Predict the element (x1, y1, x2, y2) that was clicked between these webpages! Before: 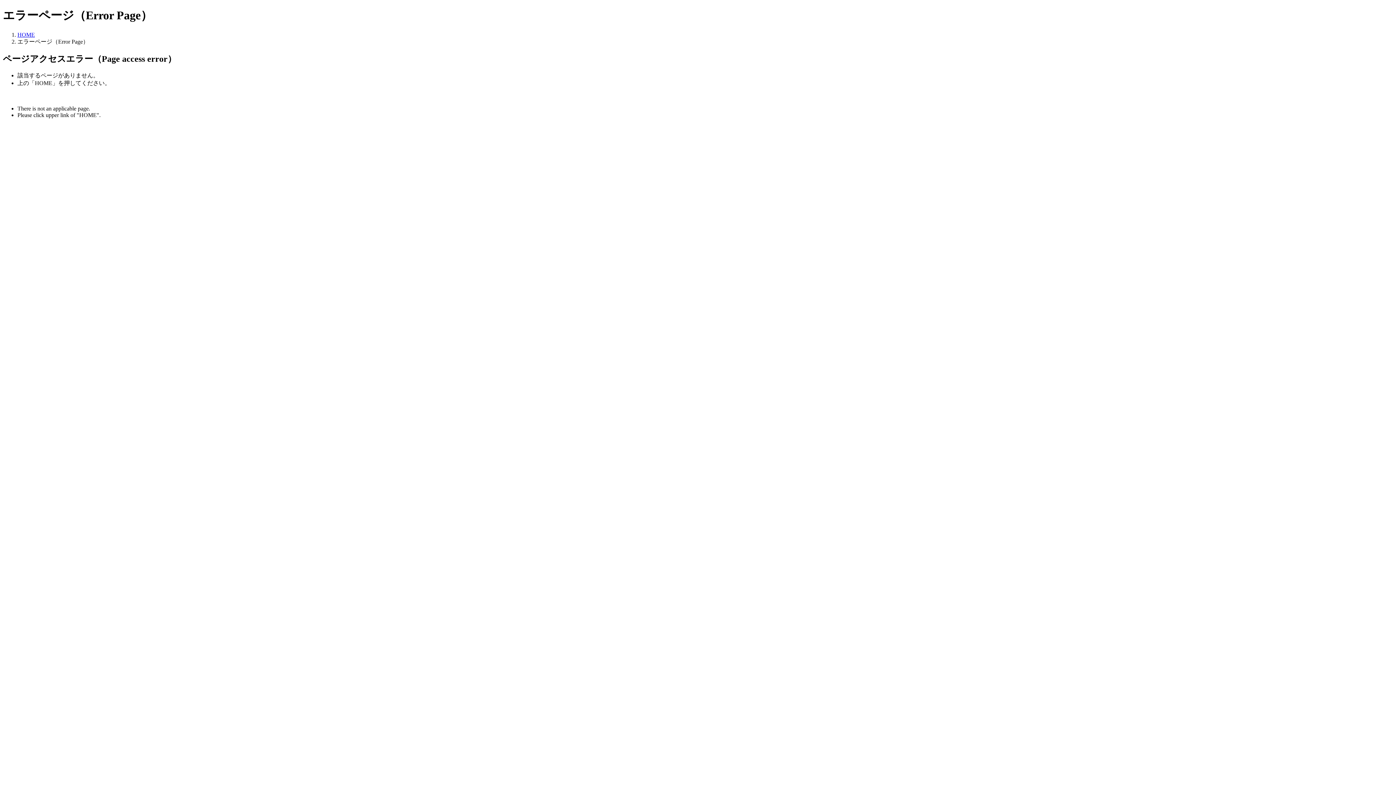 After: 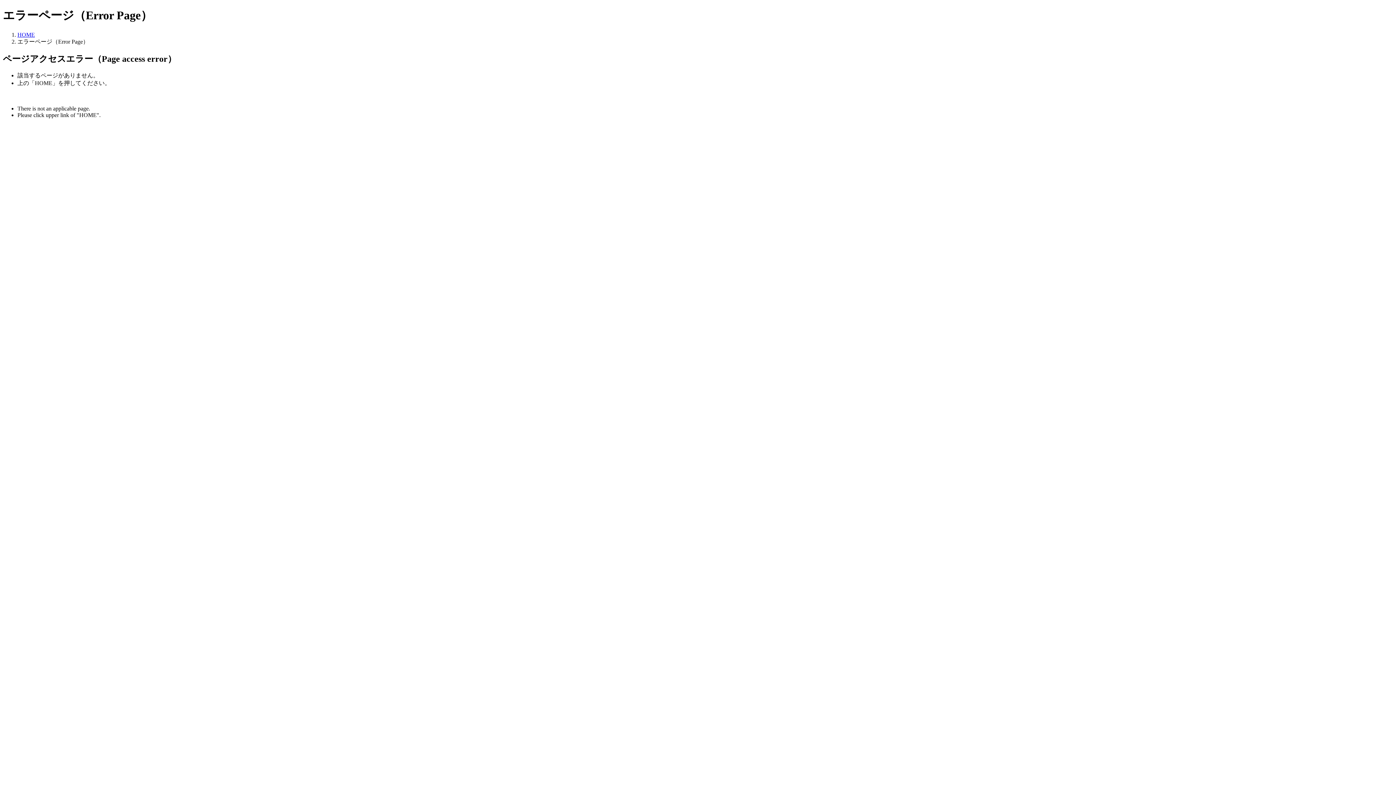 Action: label: HOME bbox: (17, 31, 34, 37)